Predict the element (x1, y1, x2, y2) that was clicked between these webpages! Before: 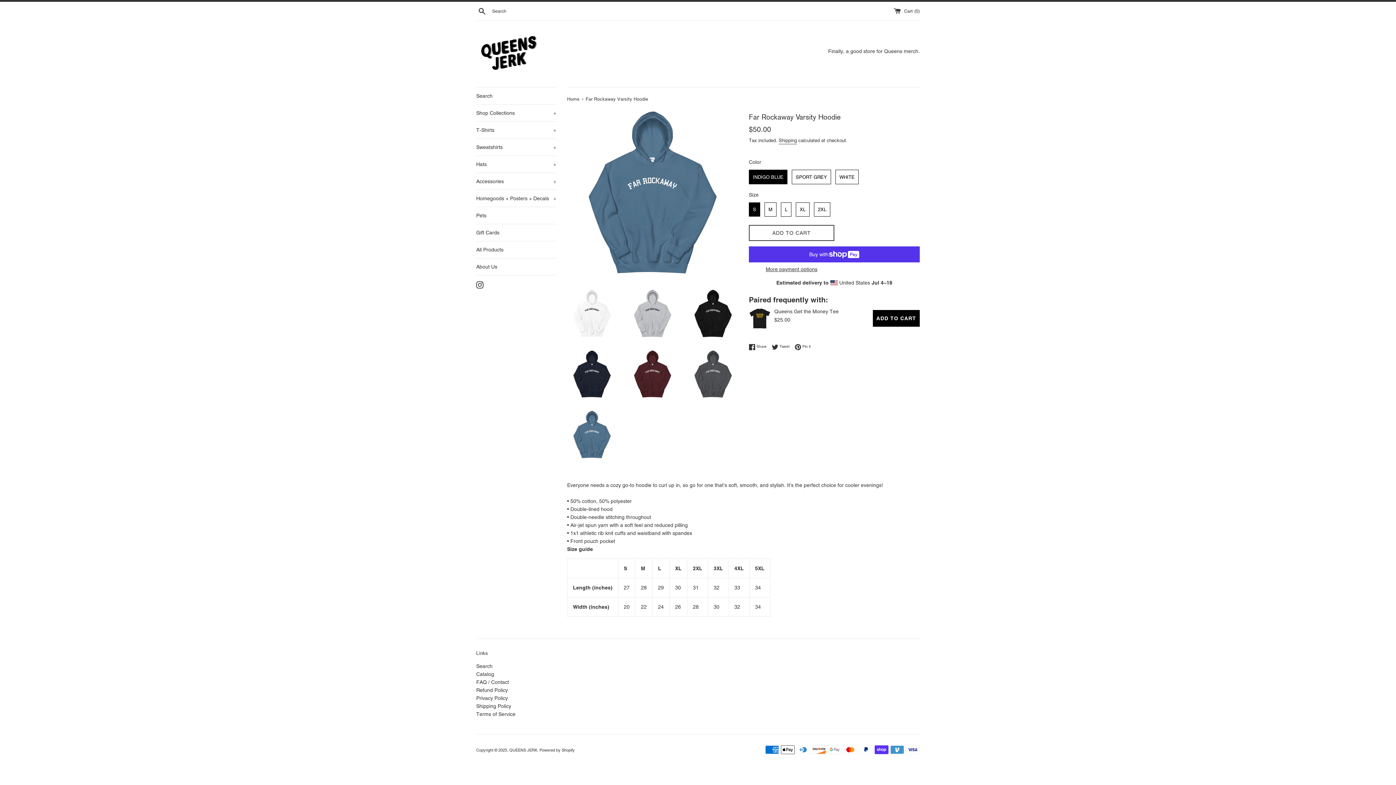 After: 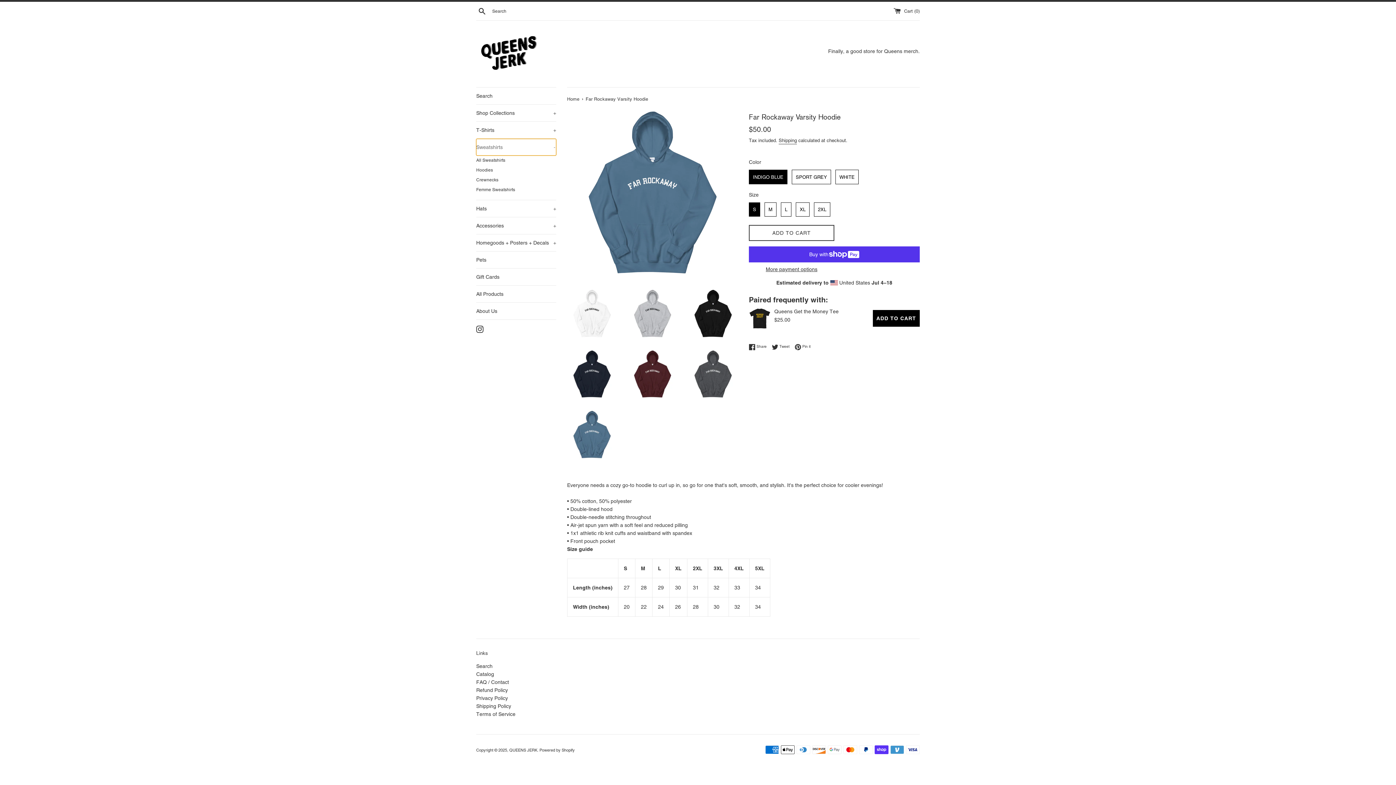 Action: label: Sweatshirts
+ bbox: (476, 138, 556, 155)